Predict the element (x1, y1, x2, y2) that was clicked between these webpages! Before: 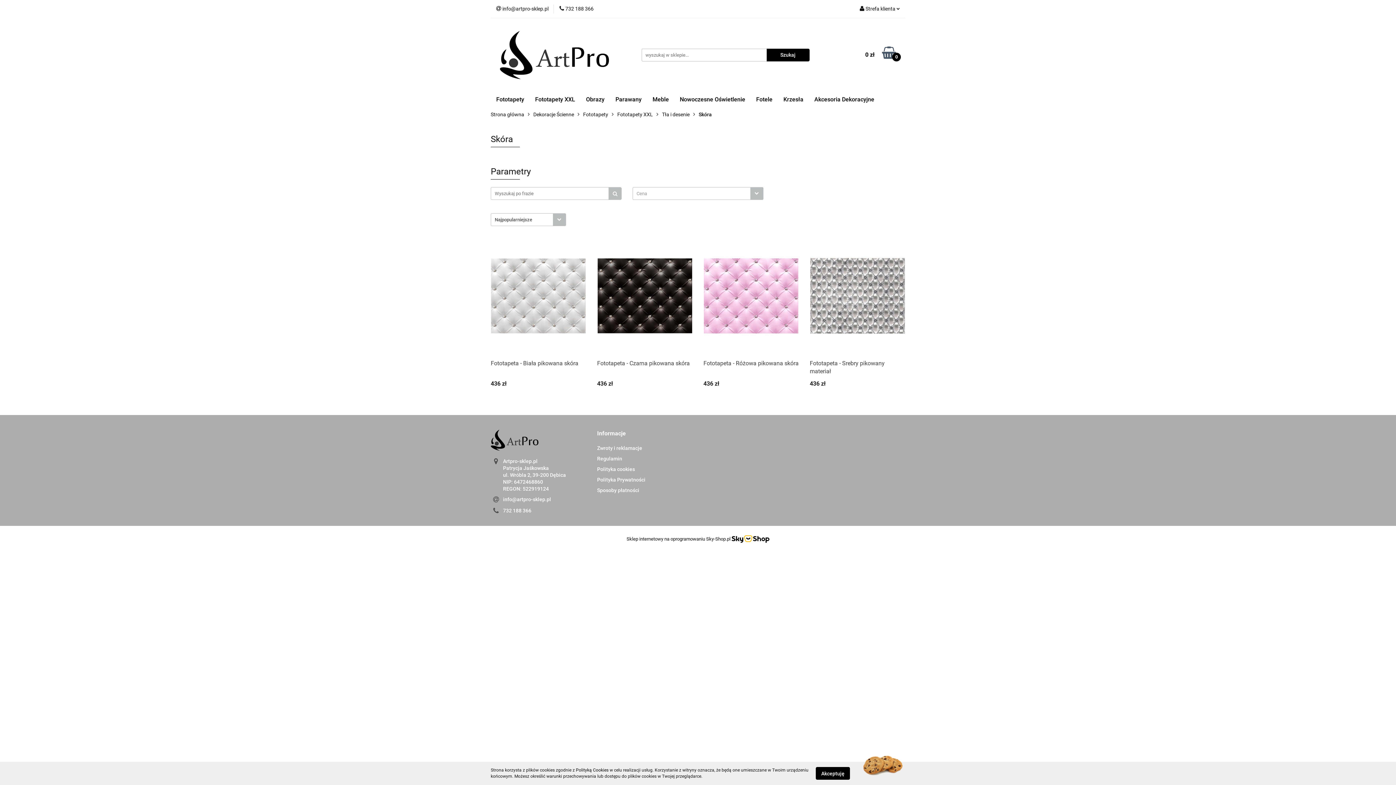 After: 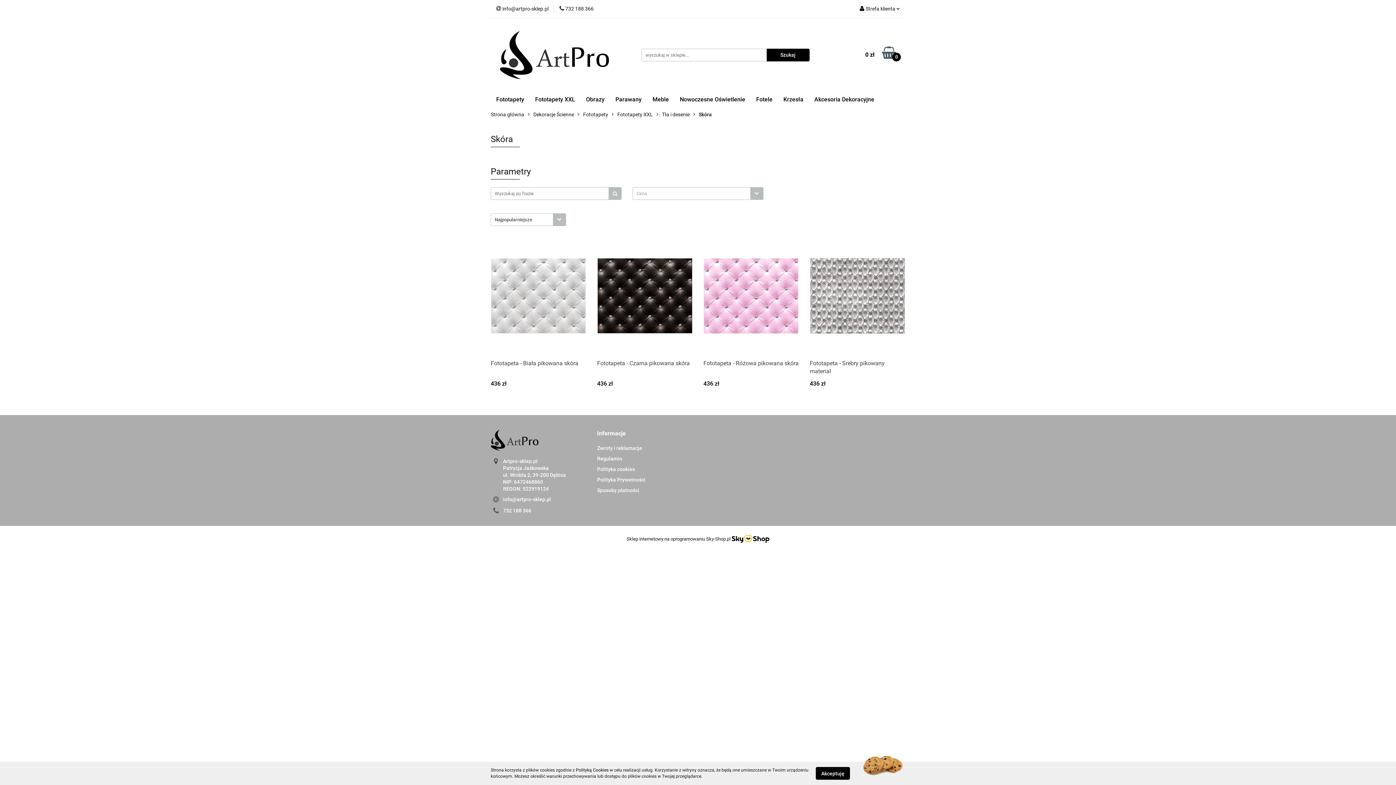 Action: bbox: (731, 536, 769, 541)